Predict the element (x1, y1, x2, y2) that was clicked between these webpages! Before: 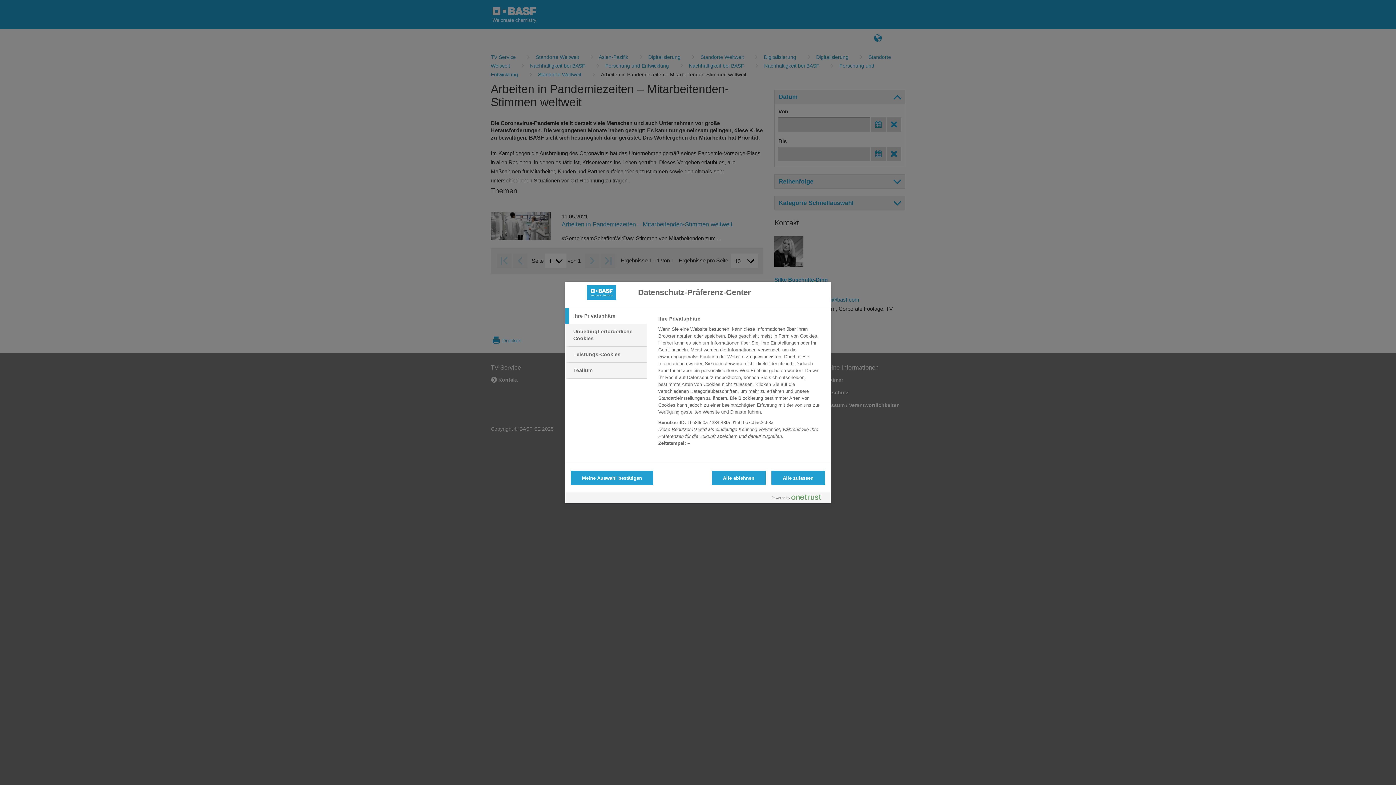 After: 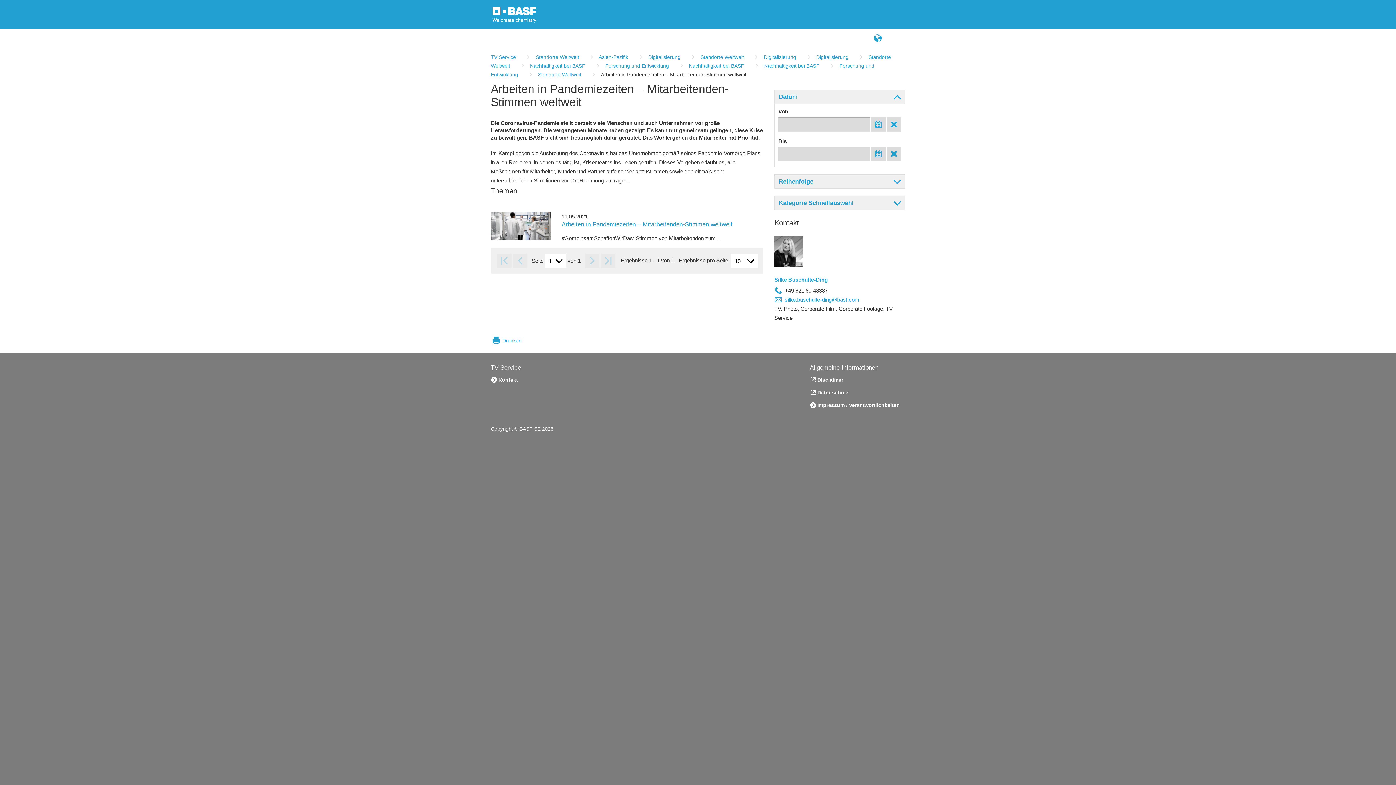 Action: label: Alle zulassen bbox: (771, 470, 825, 485)